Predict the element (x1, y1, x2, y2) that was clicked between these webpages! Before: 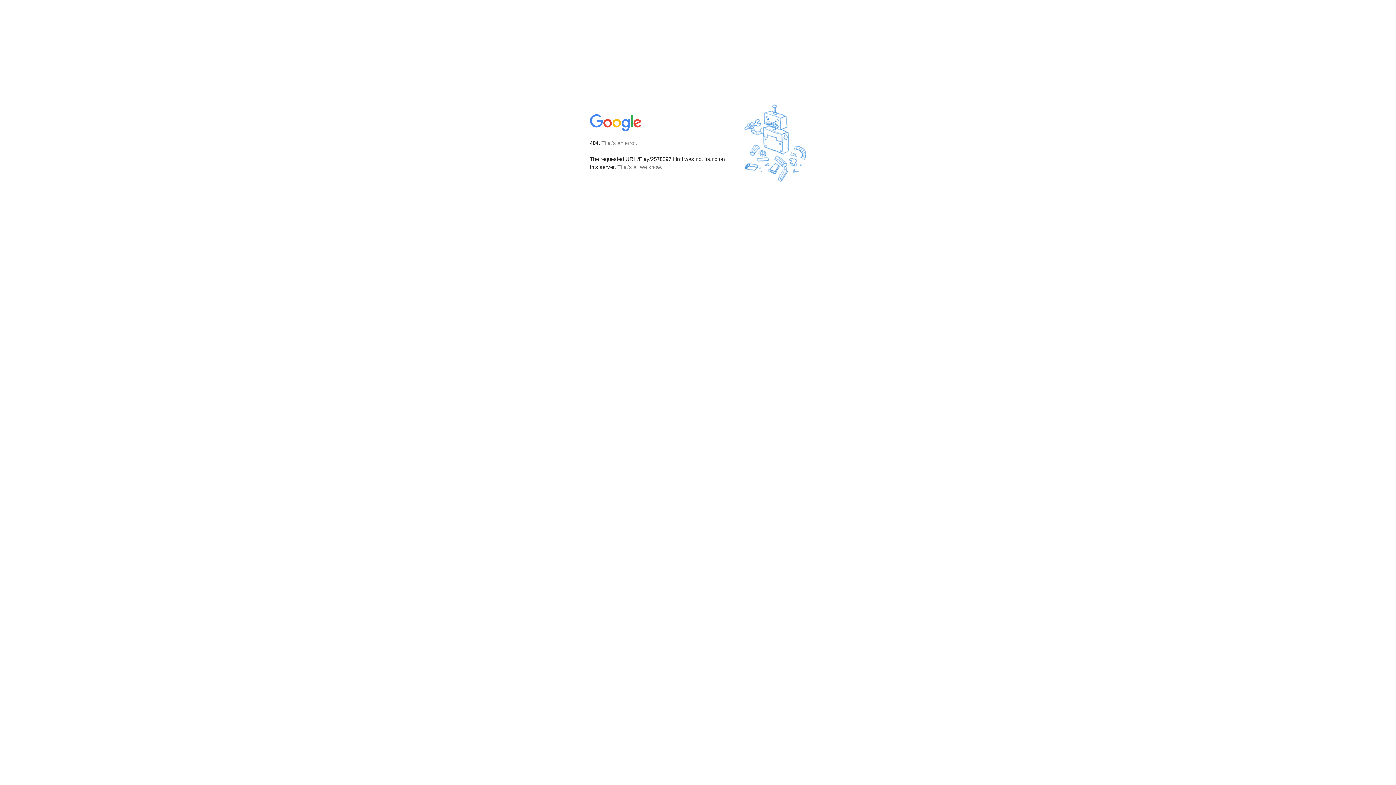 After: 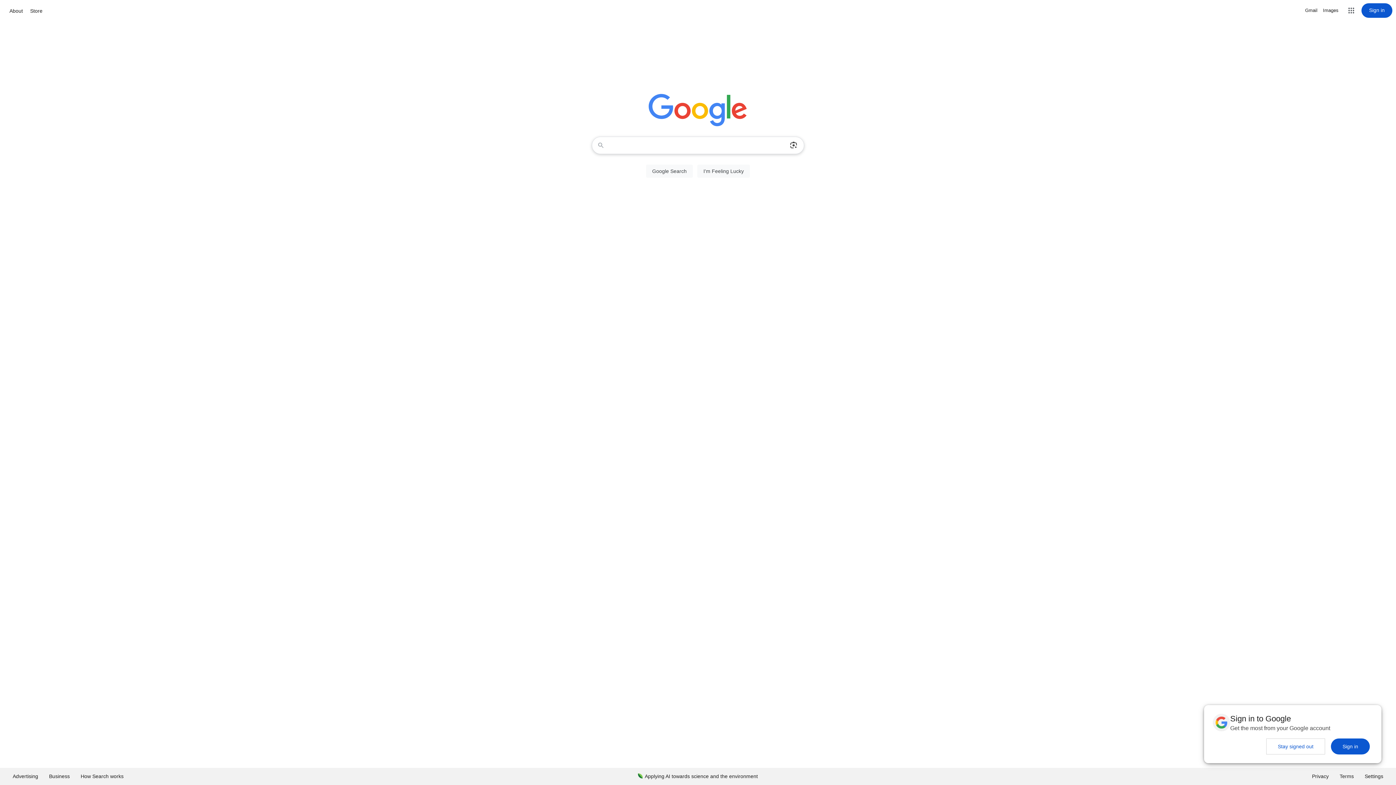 Action: bbox: (590, 127, 642, 134)